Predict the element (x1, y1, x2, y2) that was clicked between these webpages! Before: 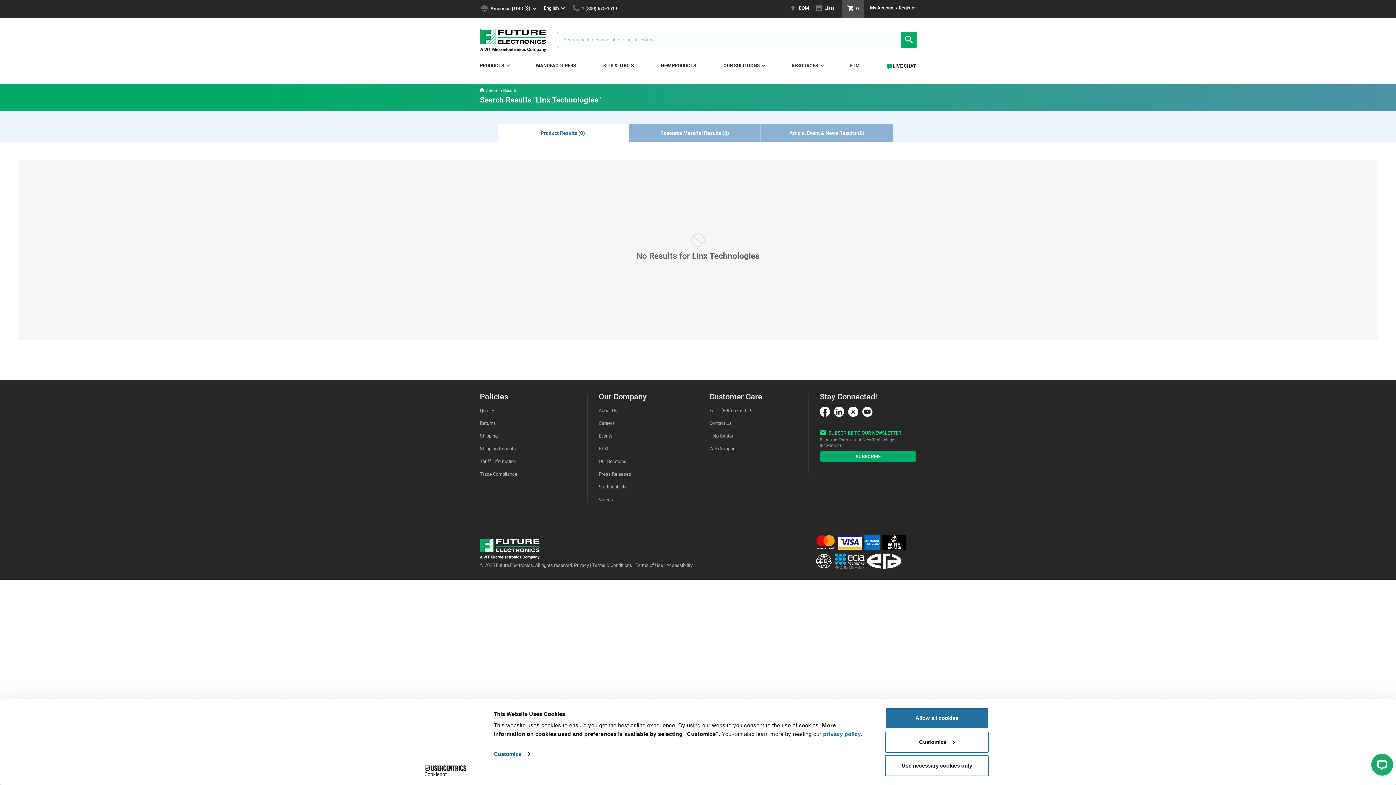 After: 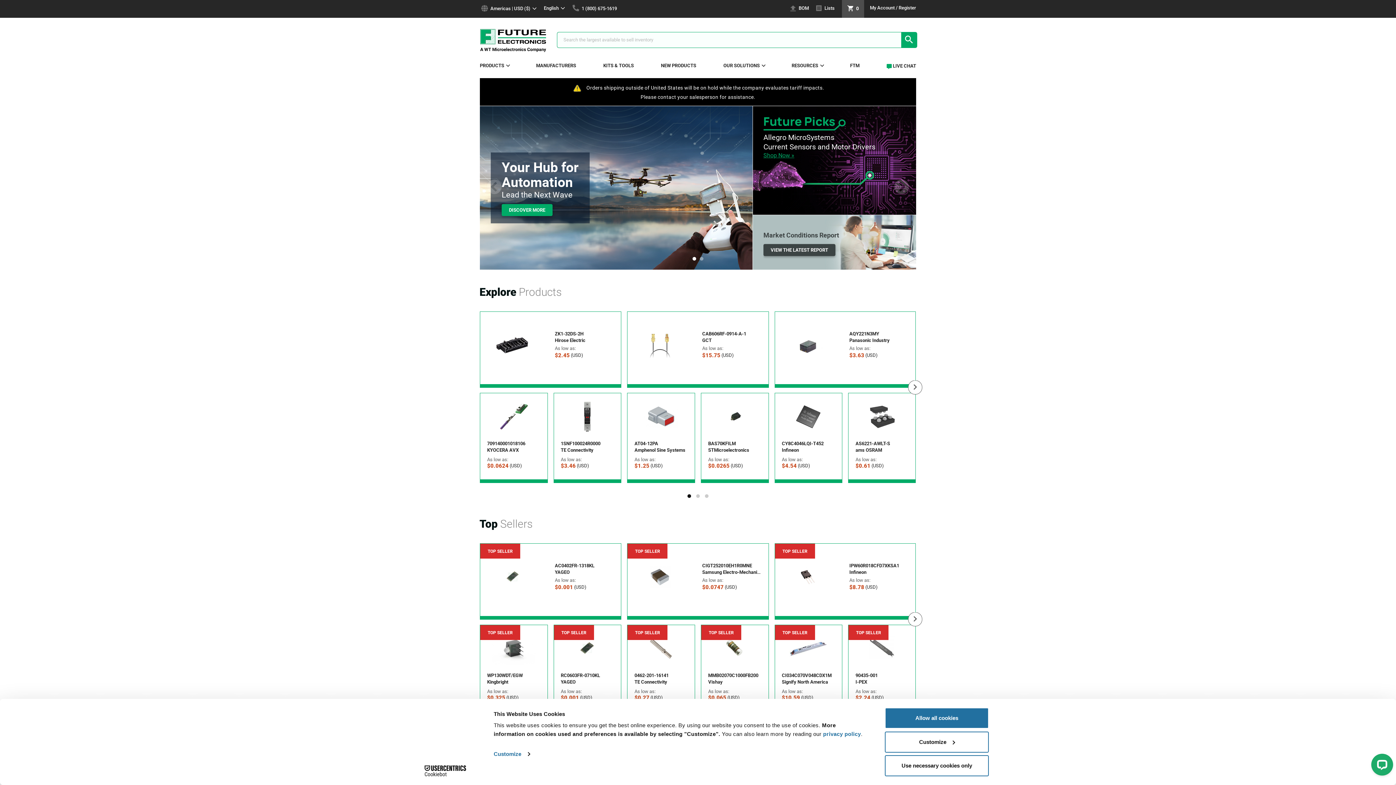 Action: bbox: (480, 28, 546, 51)